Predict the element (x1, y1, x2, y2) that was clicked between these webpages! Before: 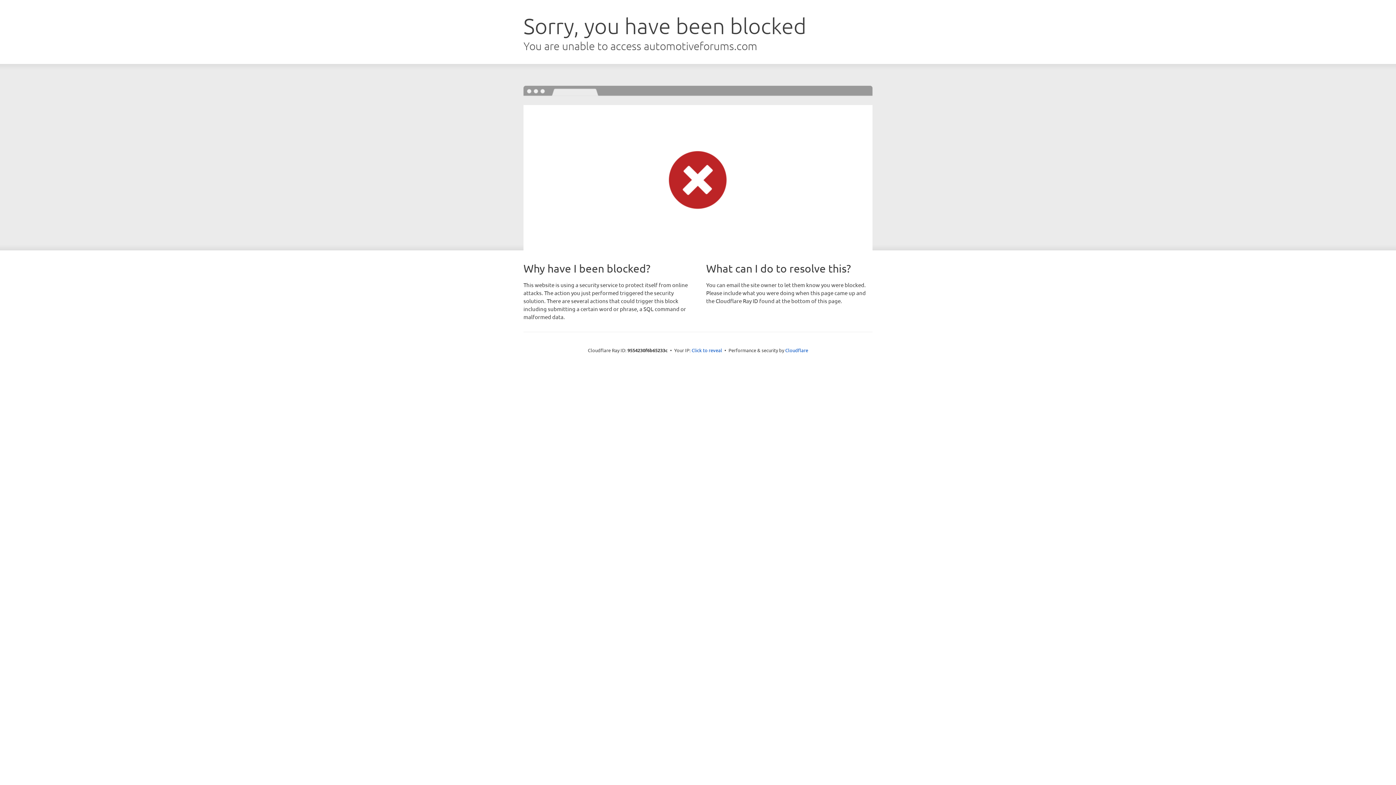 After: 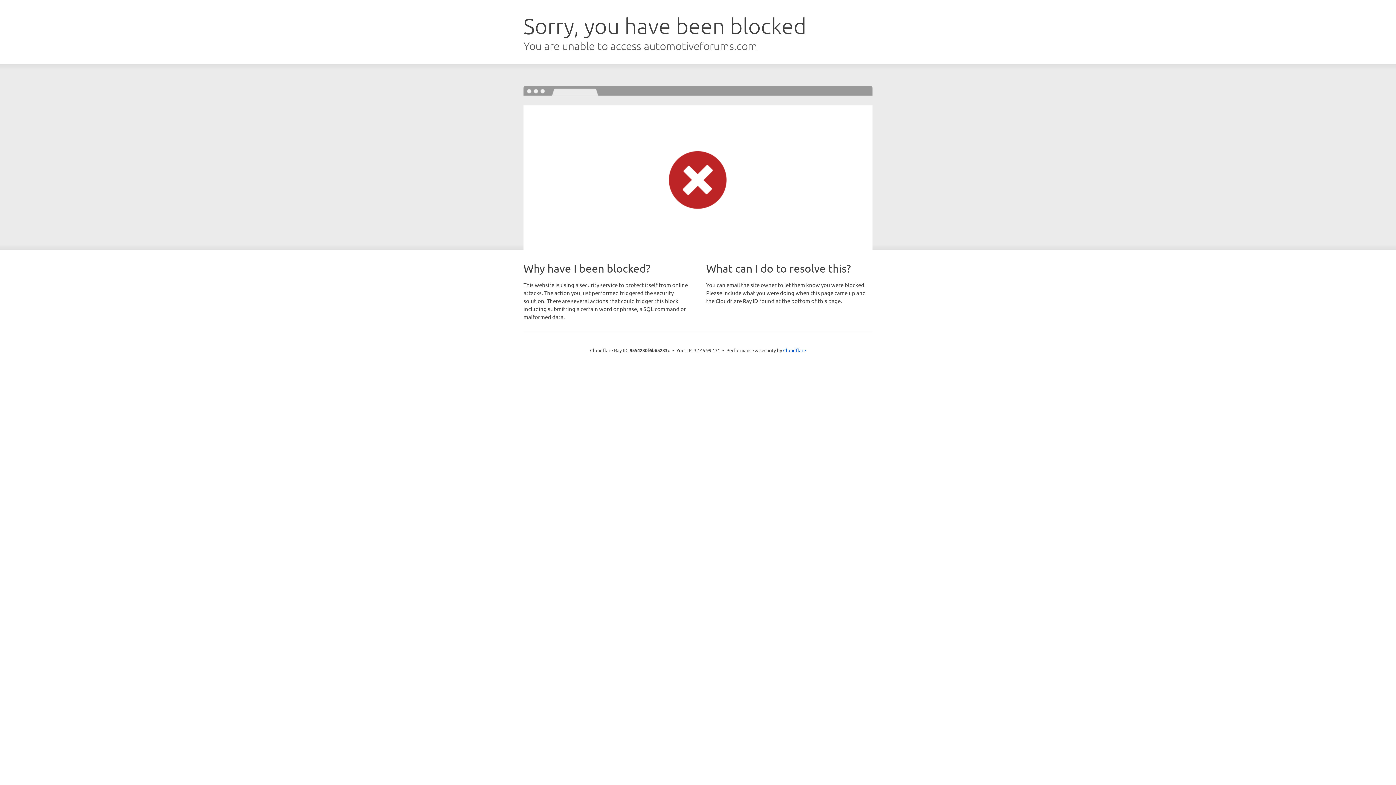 Action: label: Click to reveal bbox: (691, 346, 722, 353)